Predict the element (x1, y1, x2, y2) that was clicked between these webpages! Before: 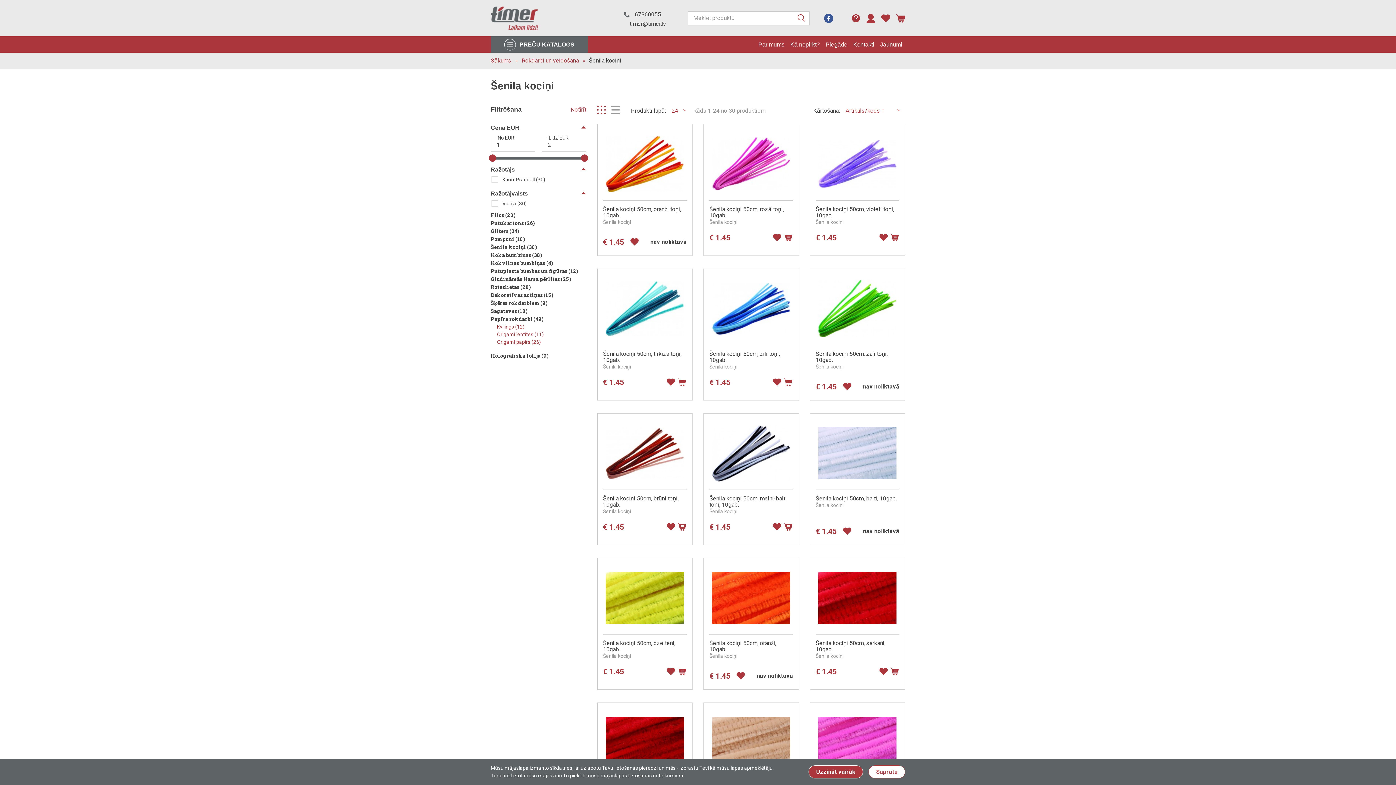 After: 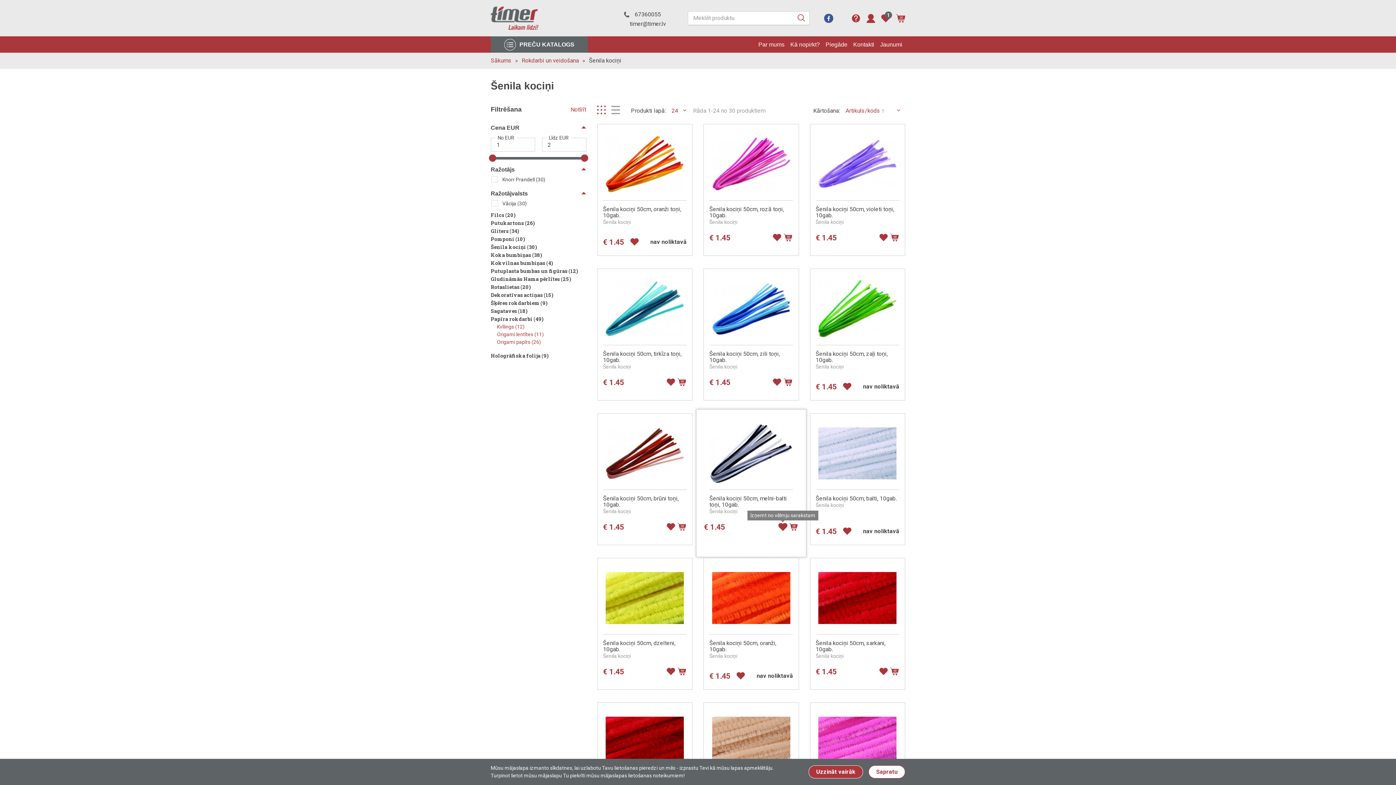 Action: bbox: (773, 522, 782, 531)